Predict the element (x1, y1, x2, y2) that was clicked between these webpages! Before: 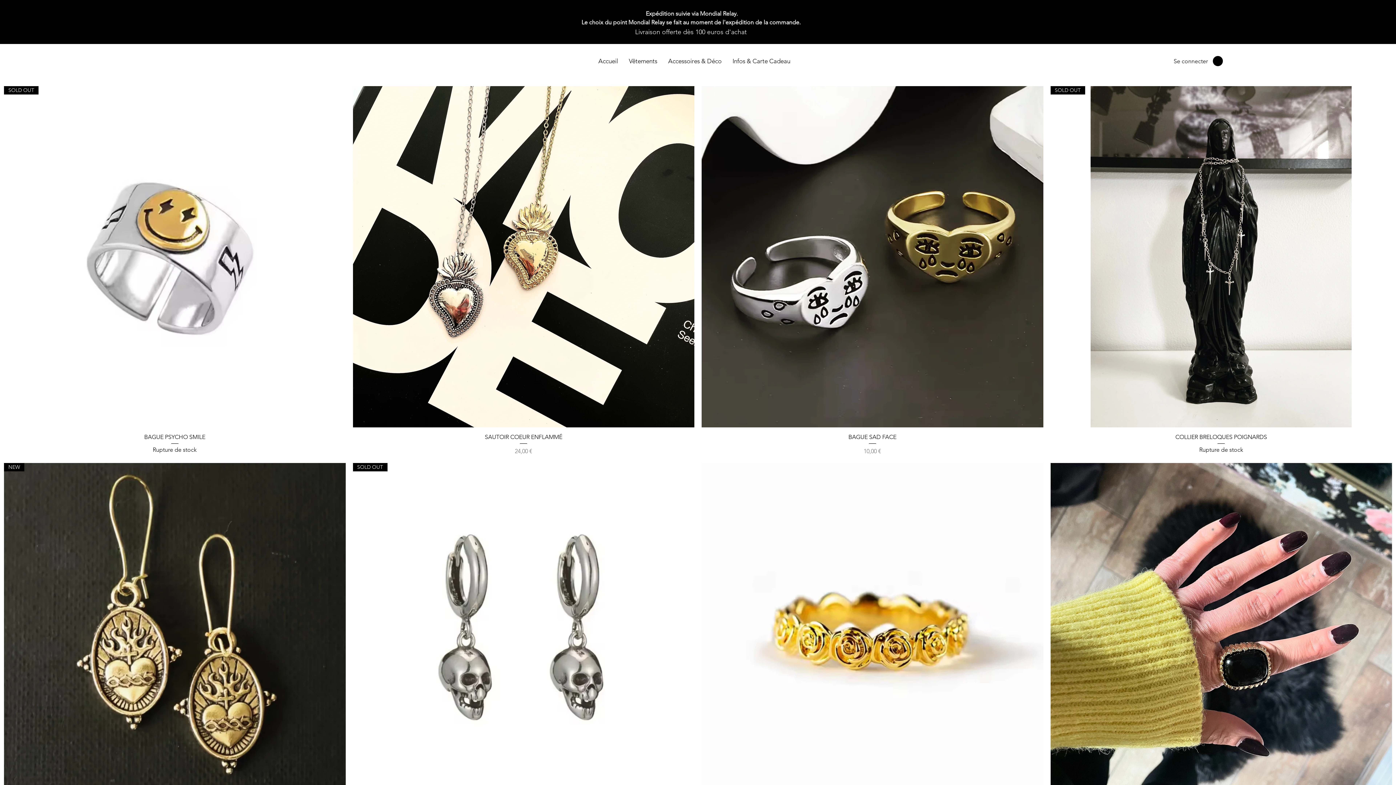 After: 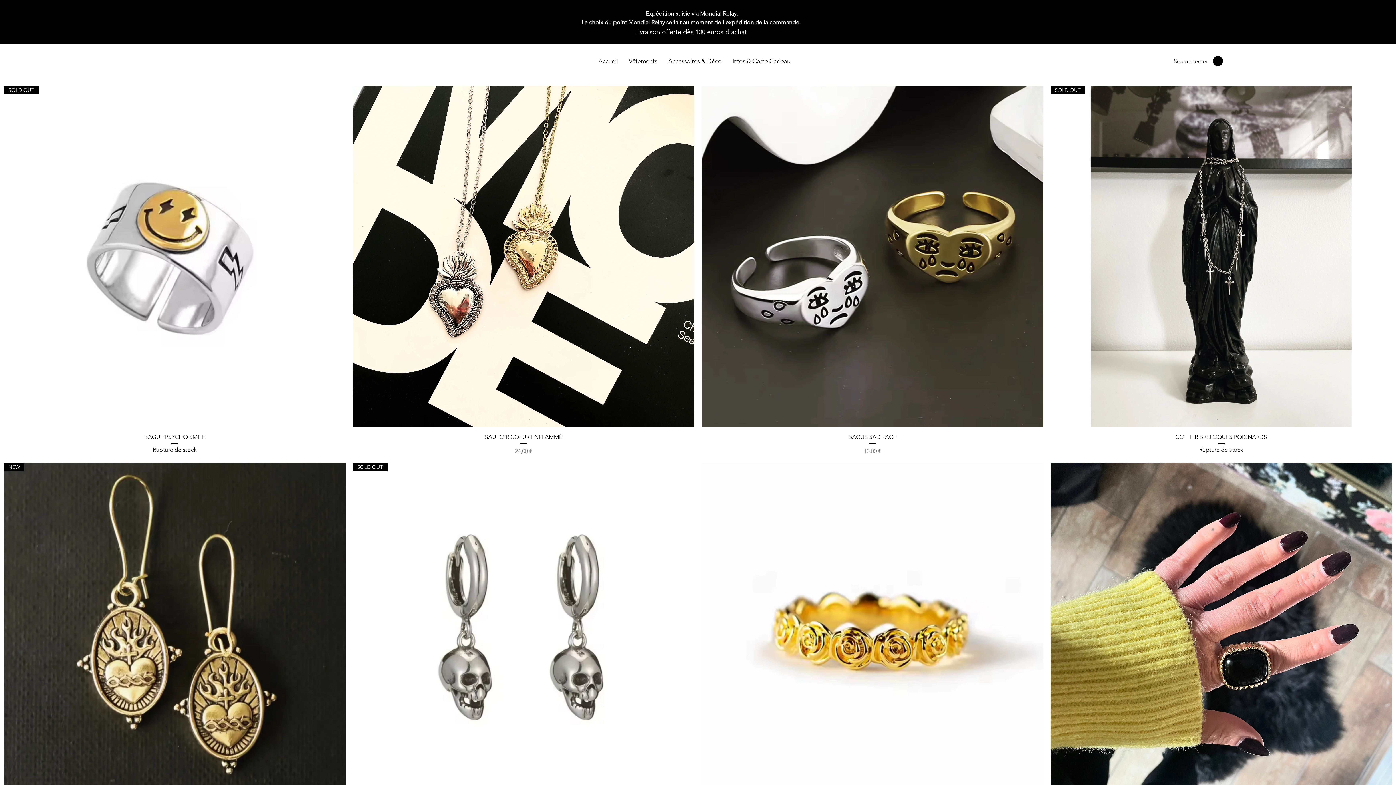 Action: bbox: (1213, 56, 1223, 66)